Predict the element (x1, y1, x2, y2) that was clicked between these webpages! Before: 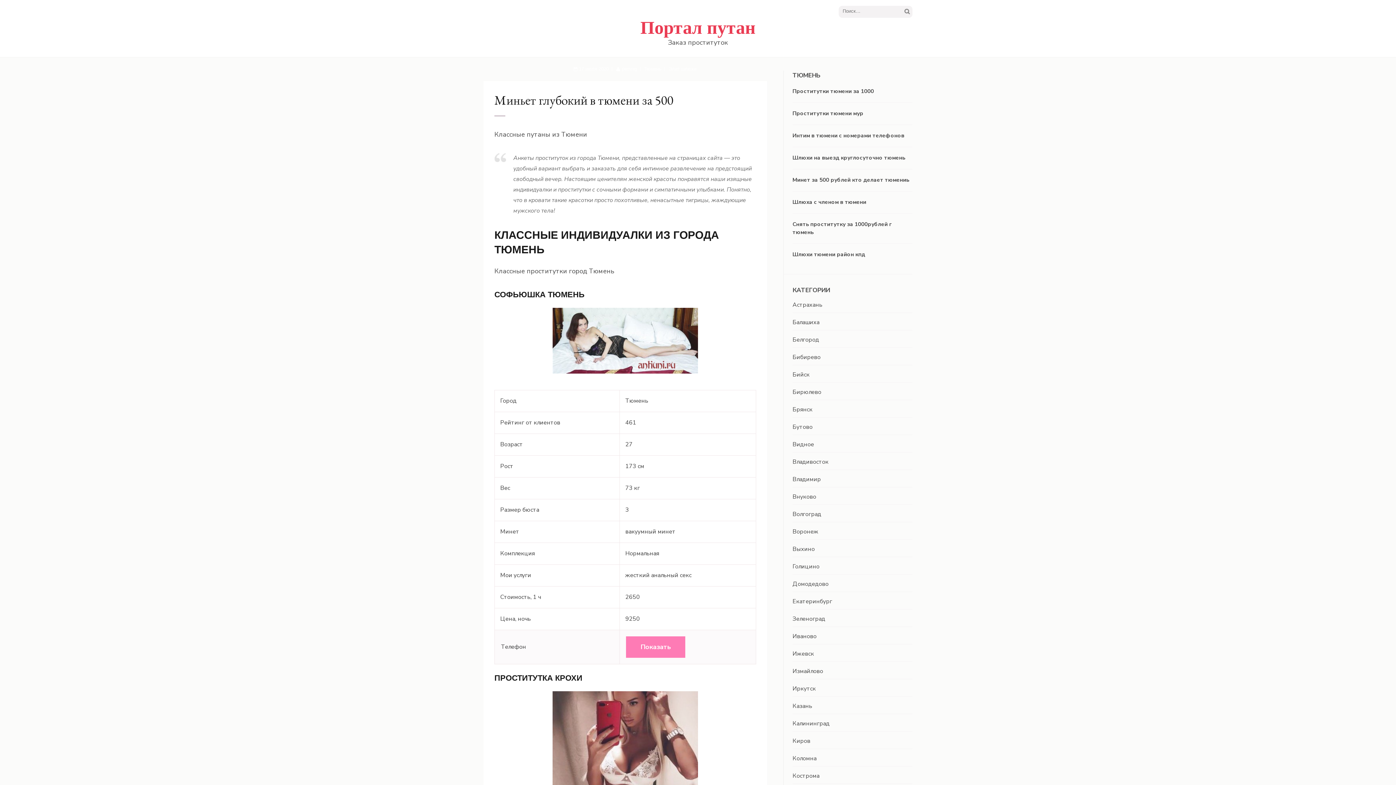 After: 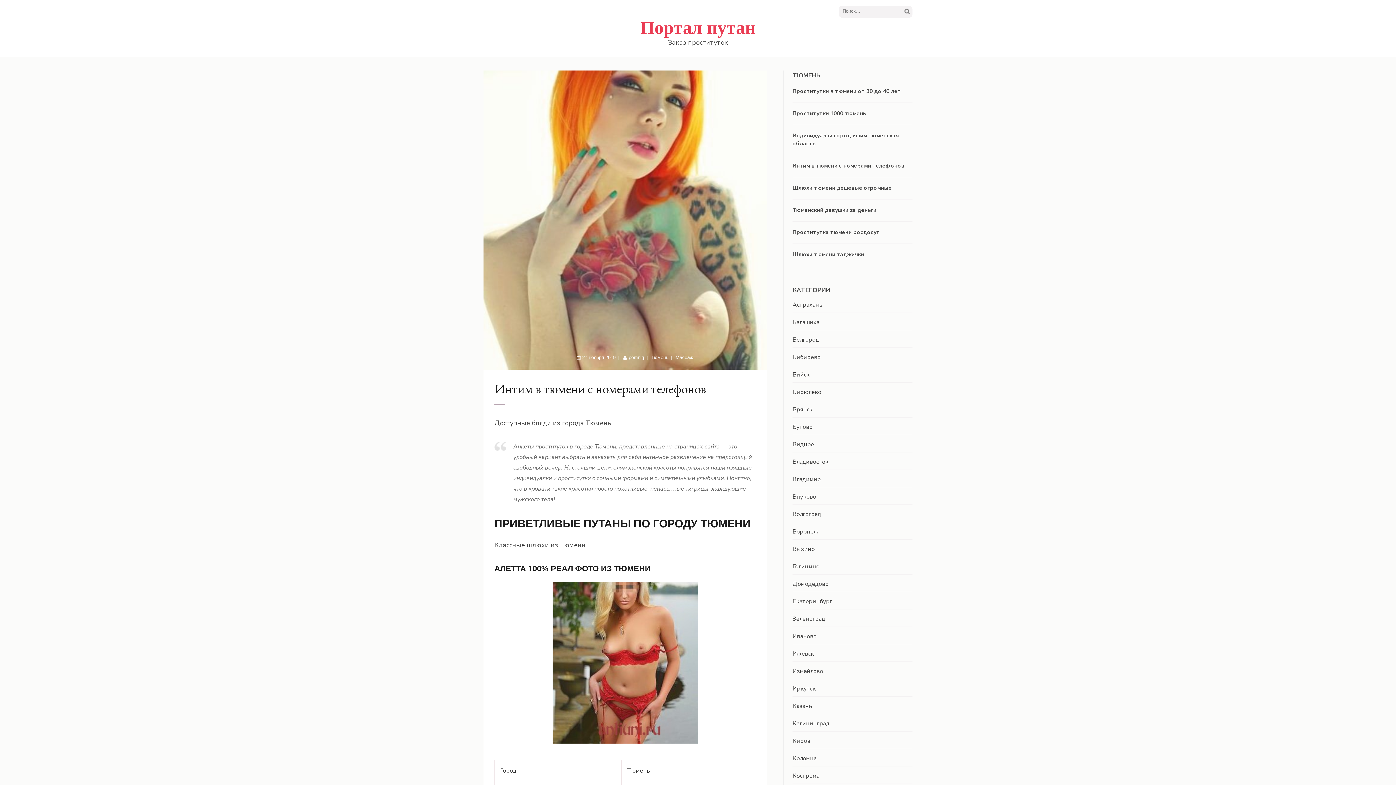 Action: label: Интим в тюмени с номерами телефонов bbox: (792, 132, 904, 139)